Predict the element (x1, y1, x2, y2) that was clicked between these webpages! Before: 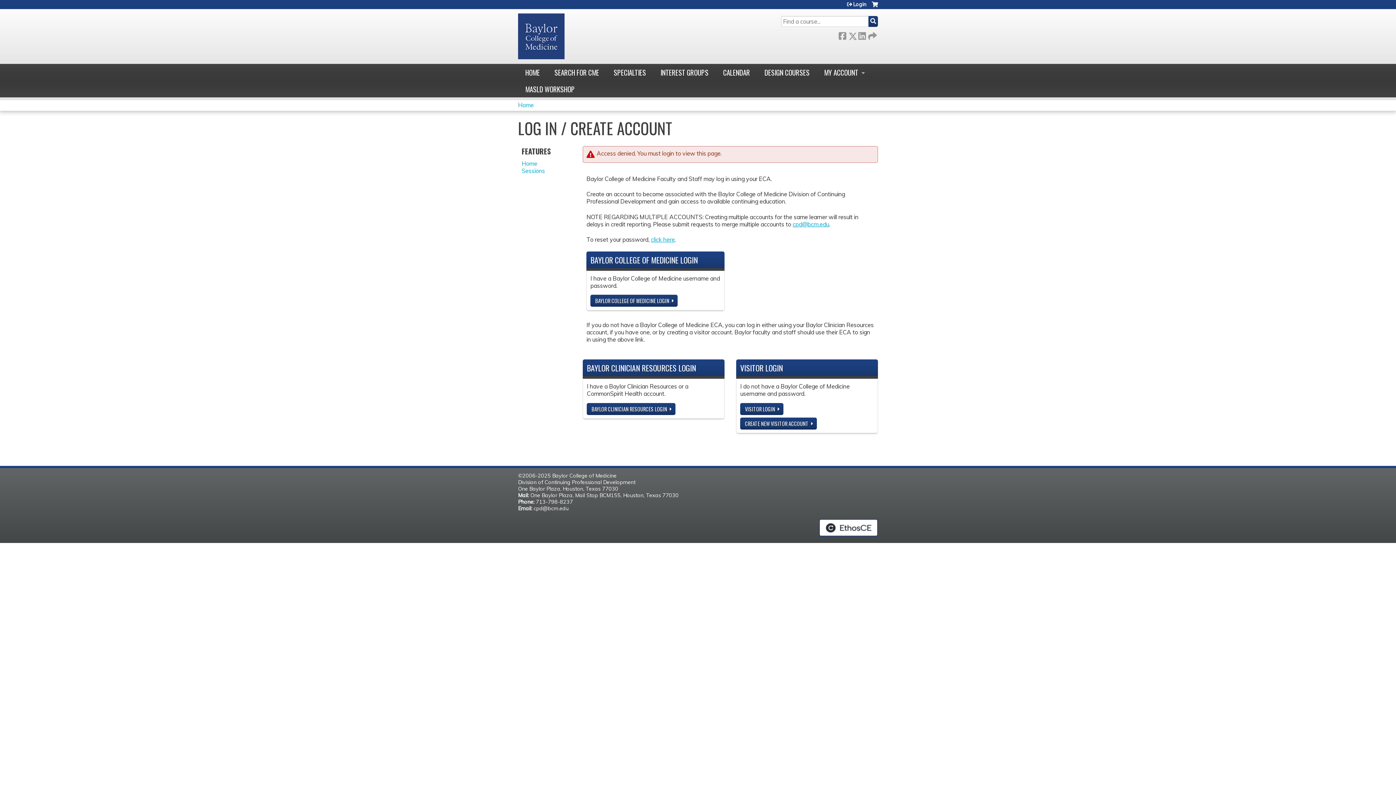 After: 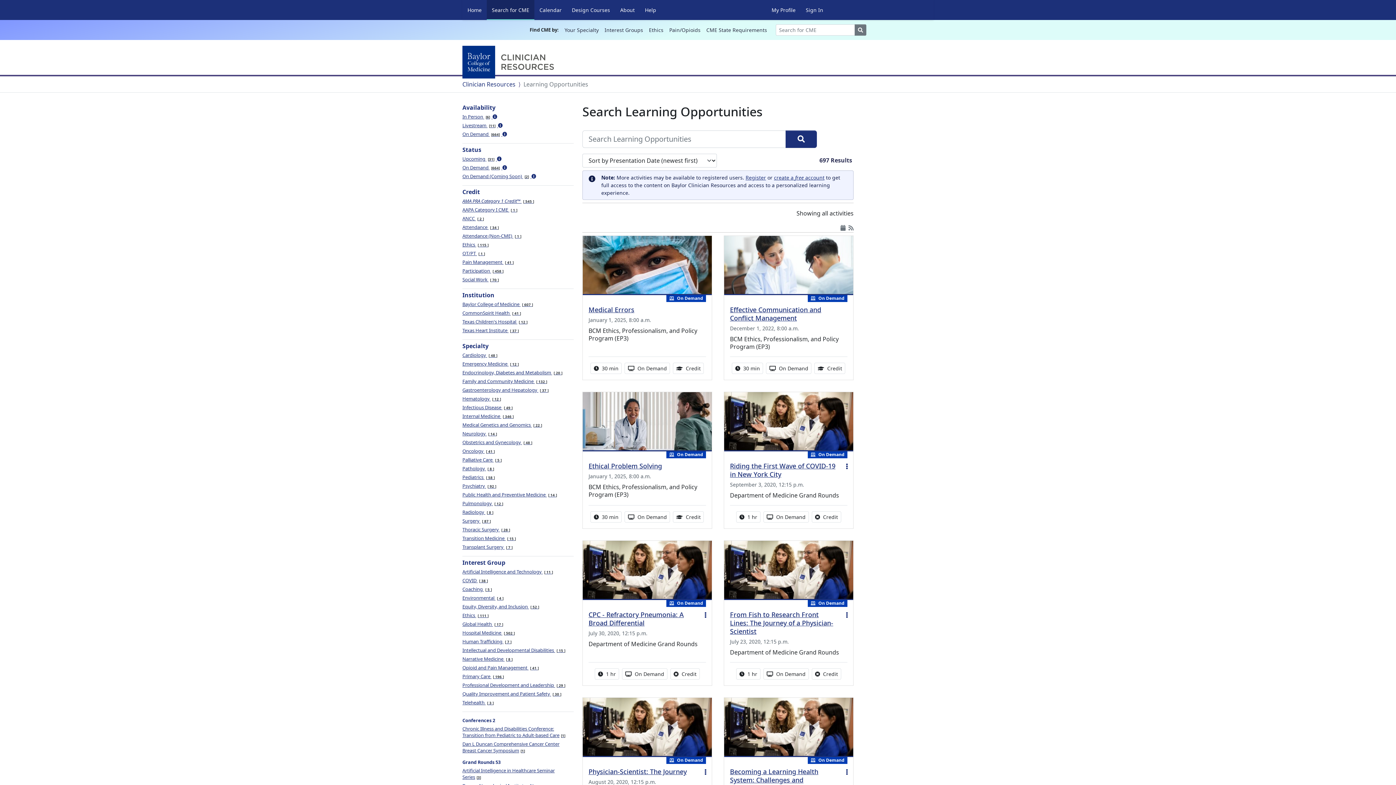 Action: bbox: (547, 64, 606, 80) label: SEARCH FOR CME